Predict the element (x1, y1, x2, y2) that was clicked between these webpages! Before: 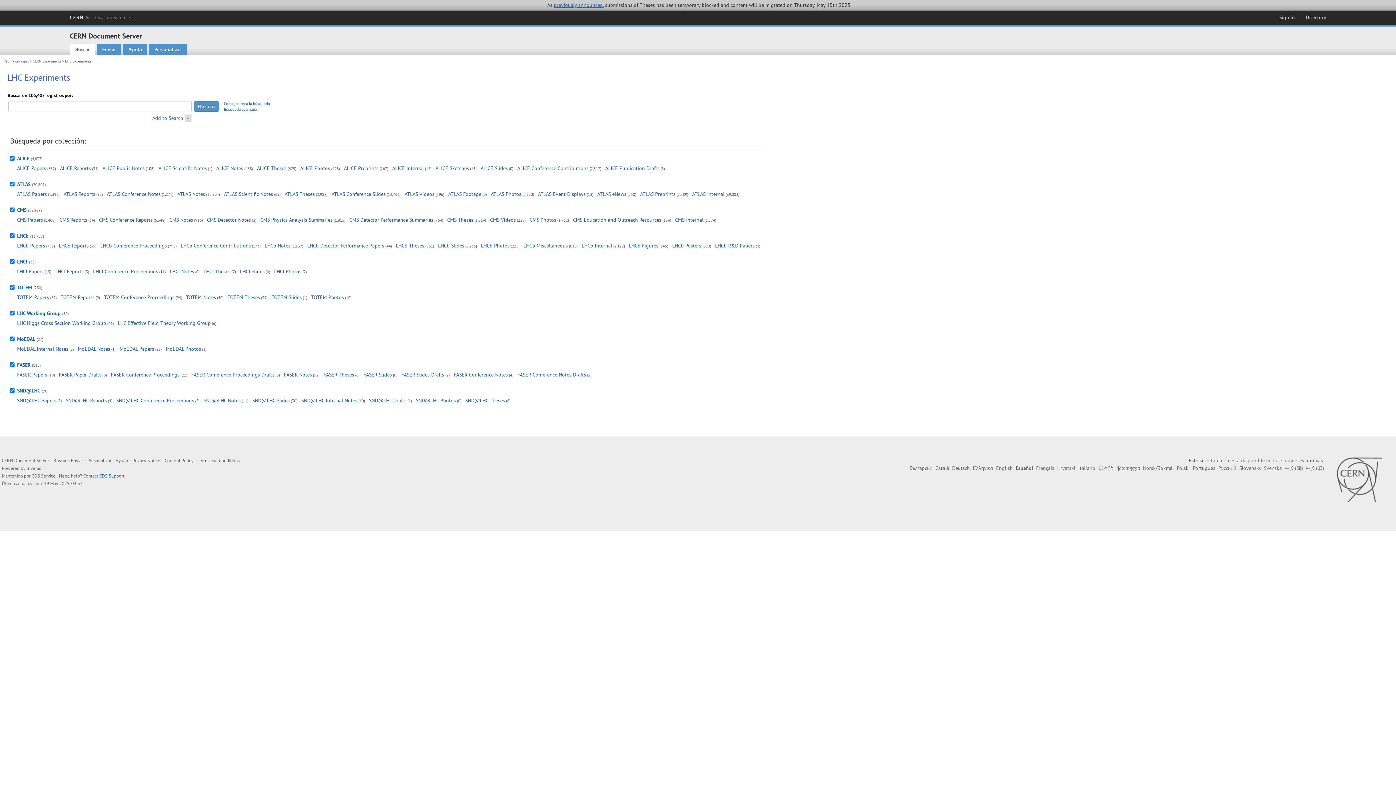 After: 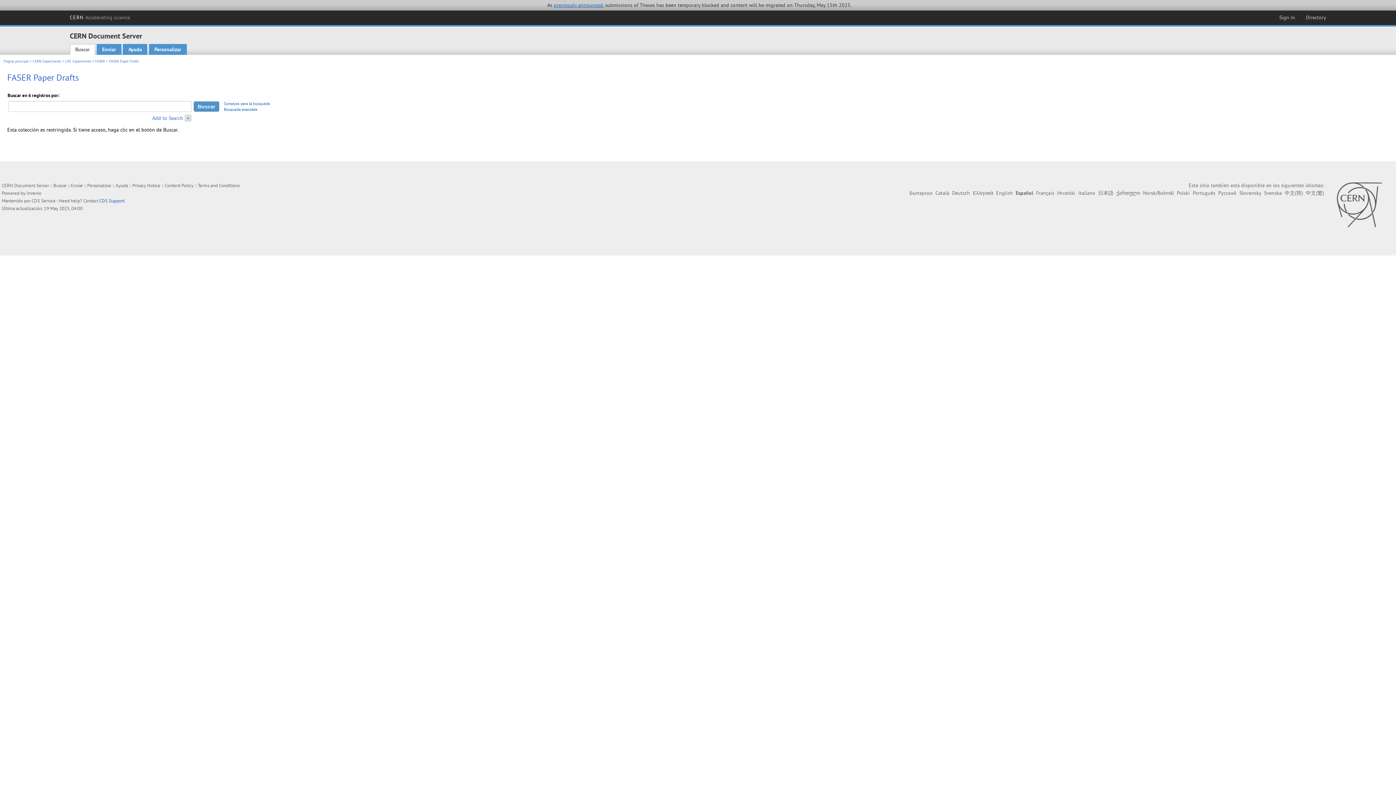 Action: bbox: (58, 371, 101, 378) label: FASER Paper Drafts